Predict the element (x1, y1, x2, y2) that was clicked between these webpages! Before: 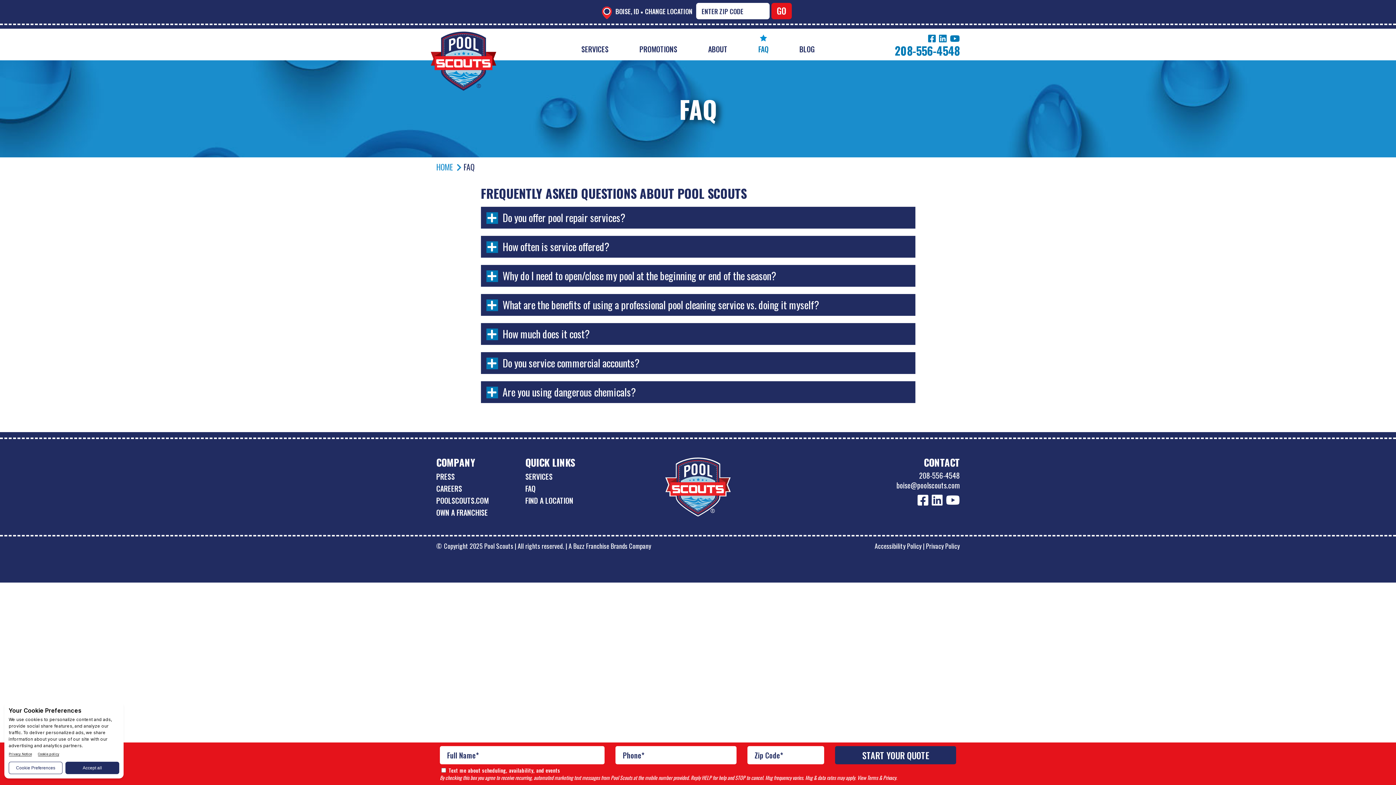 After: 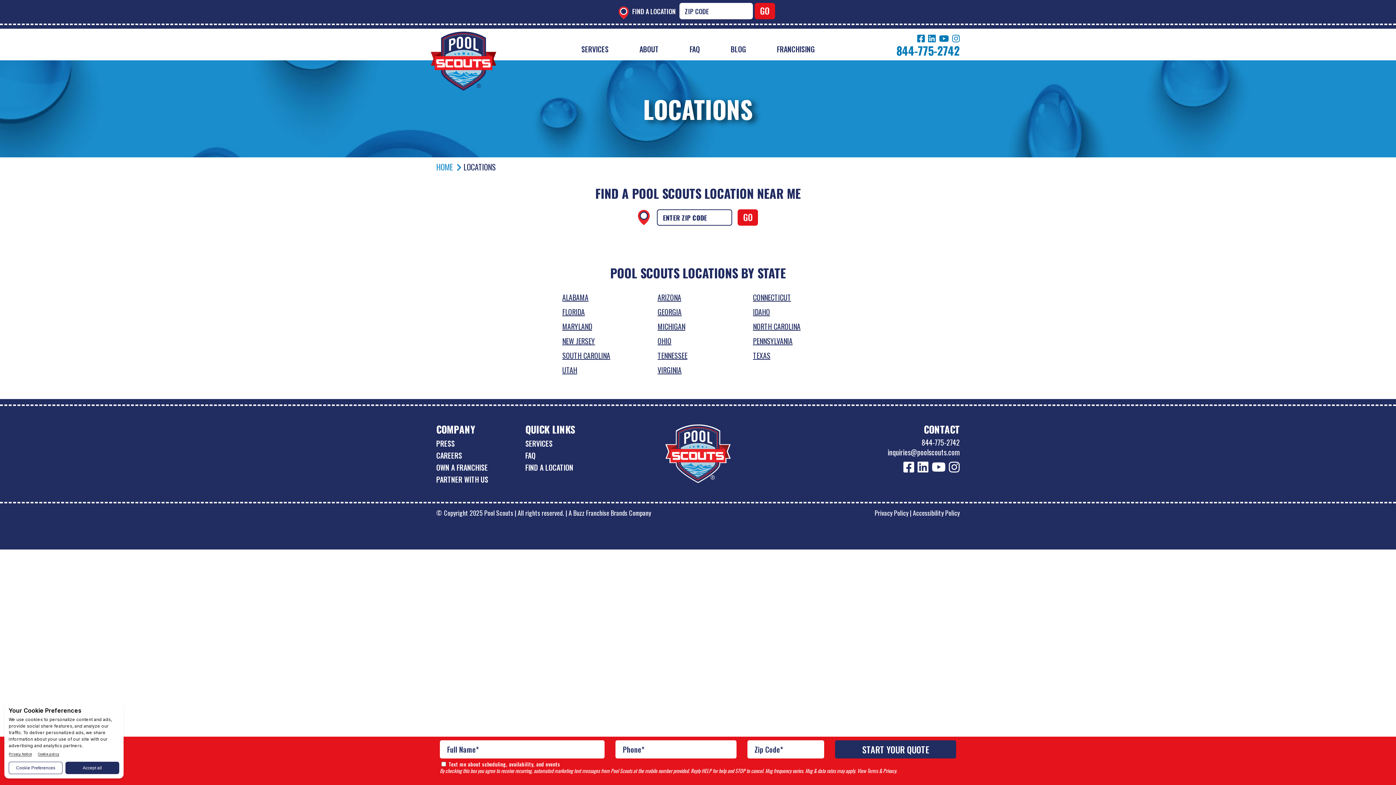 Action: bbox: (525, 495, 603, 507) label: FIND A LOCATION